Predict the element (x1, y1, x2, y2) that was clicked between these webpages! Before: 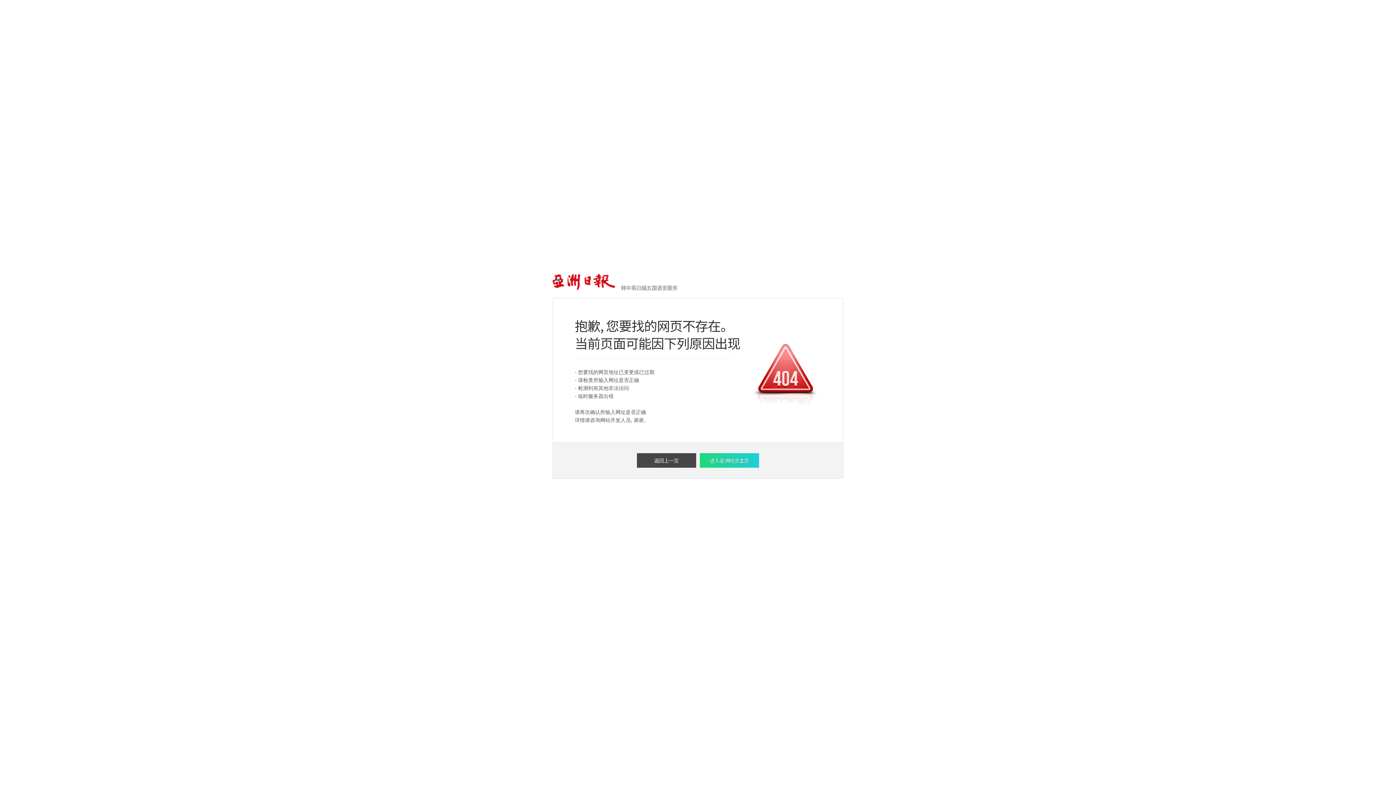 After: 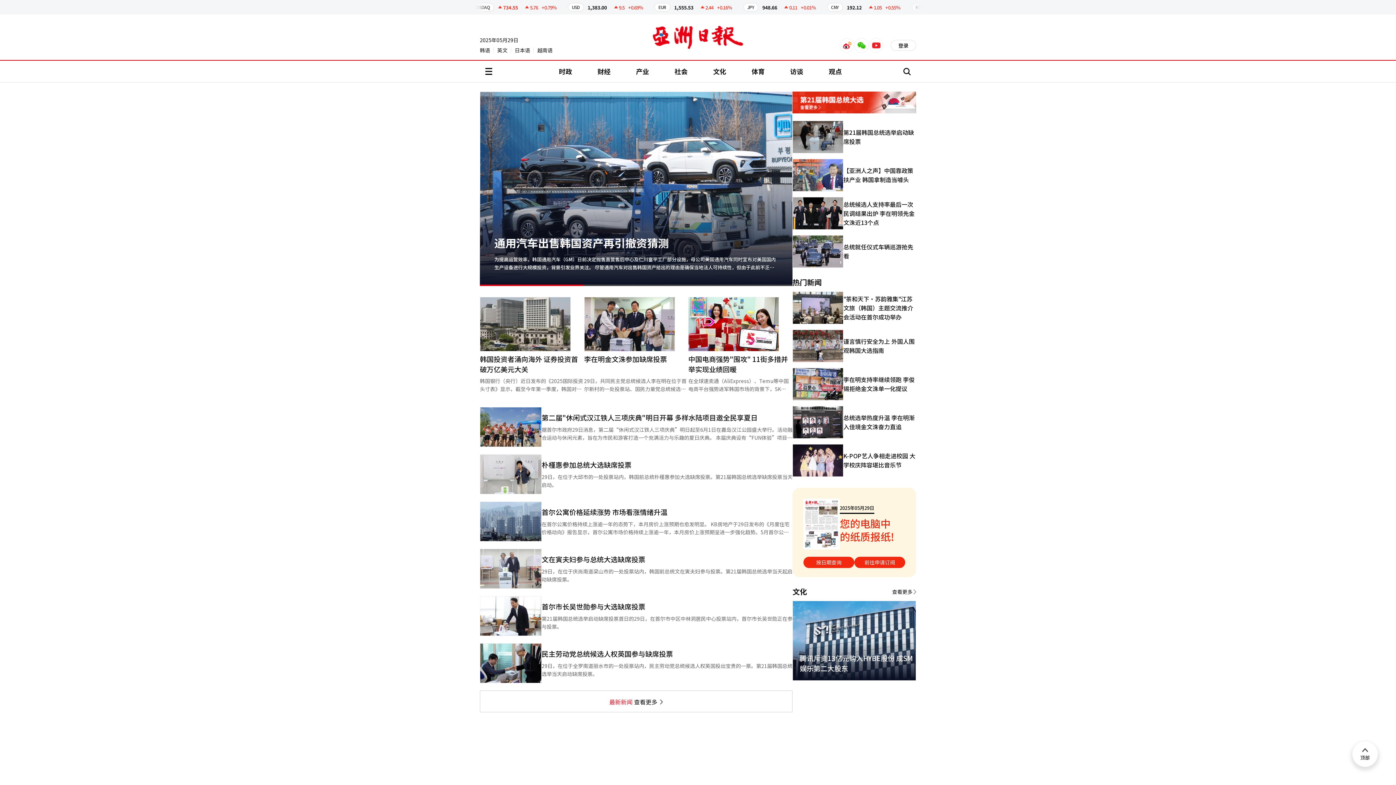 Action: bbox: (552, 274, 616, 290) label: 亚洲经济